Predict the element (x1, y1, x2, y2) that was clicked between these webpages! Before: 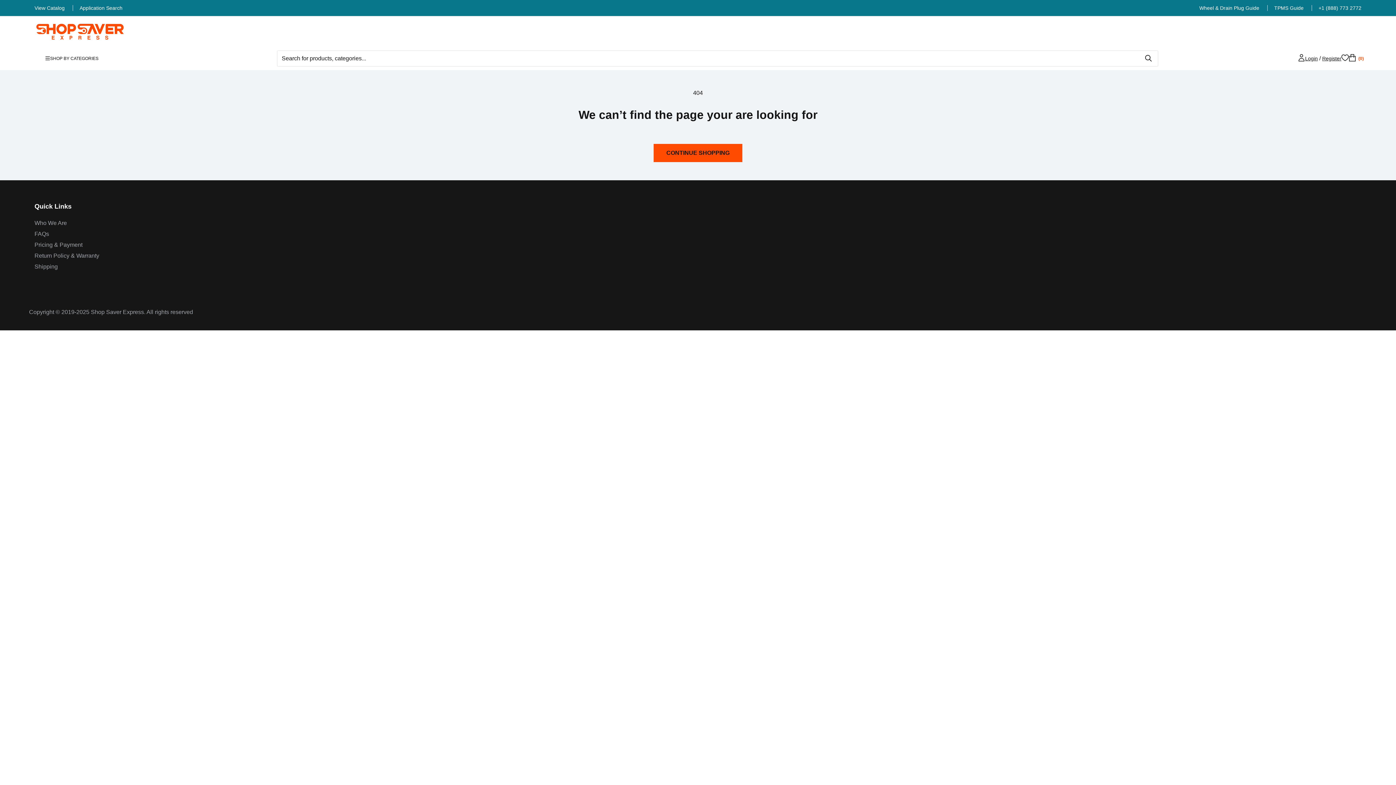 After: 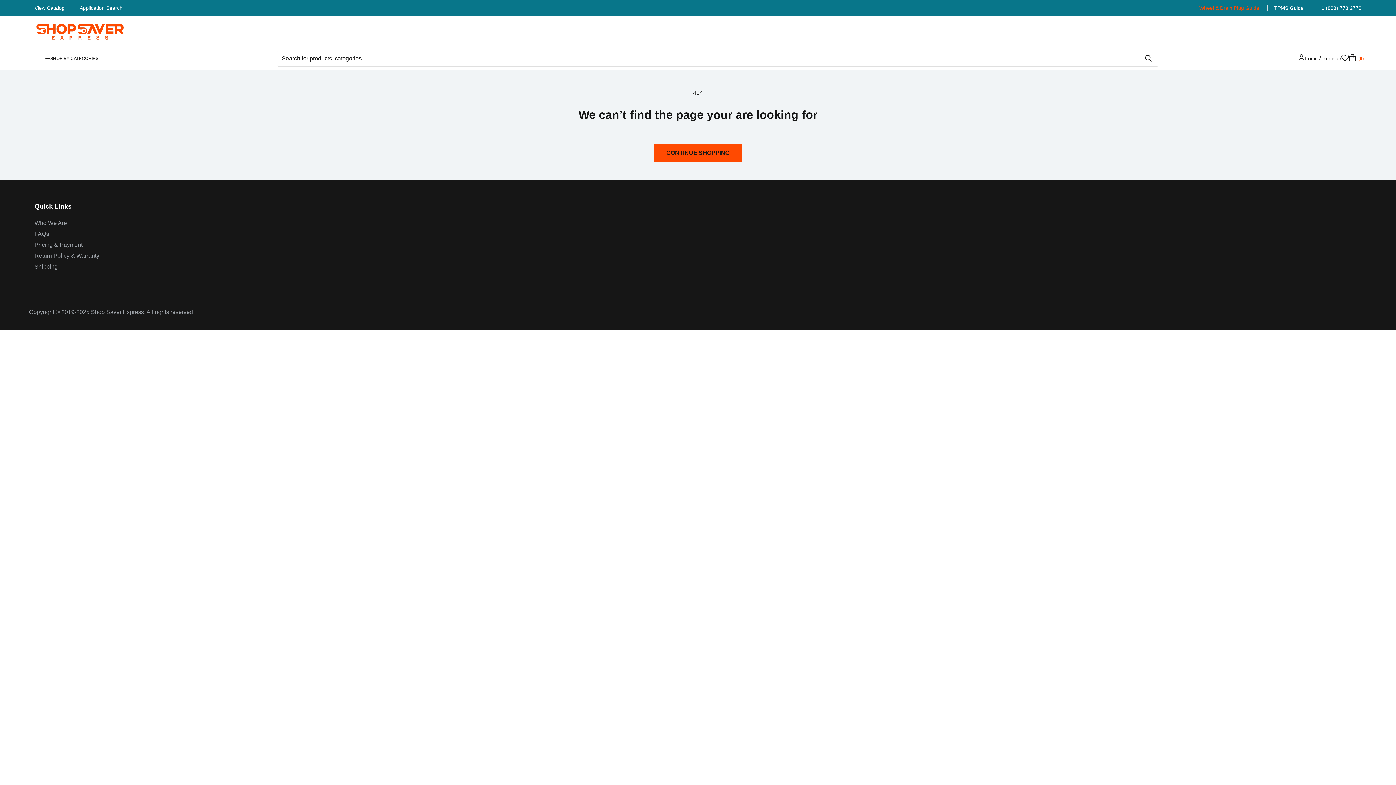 Action: bbox: (1199, 5, 1268, 10) label: Wheel & Drain Plug Guide 